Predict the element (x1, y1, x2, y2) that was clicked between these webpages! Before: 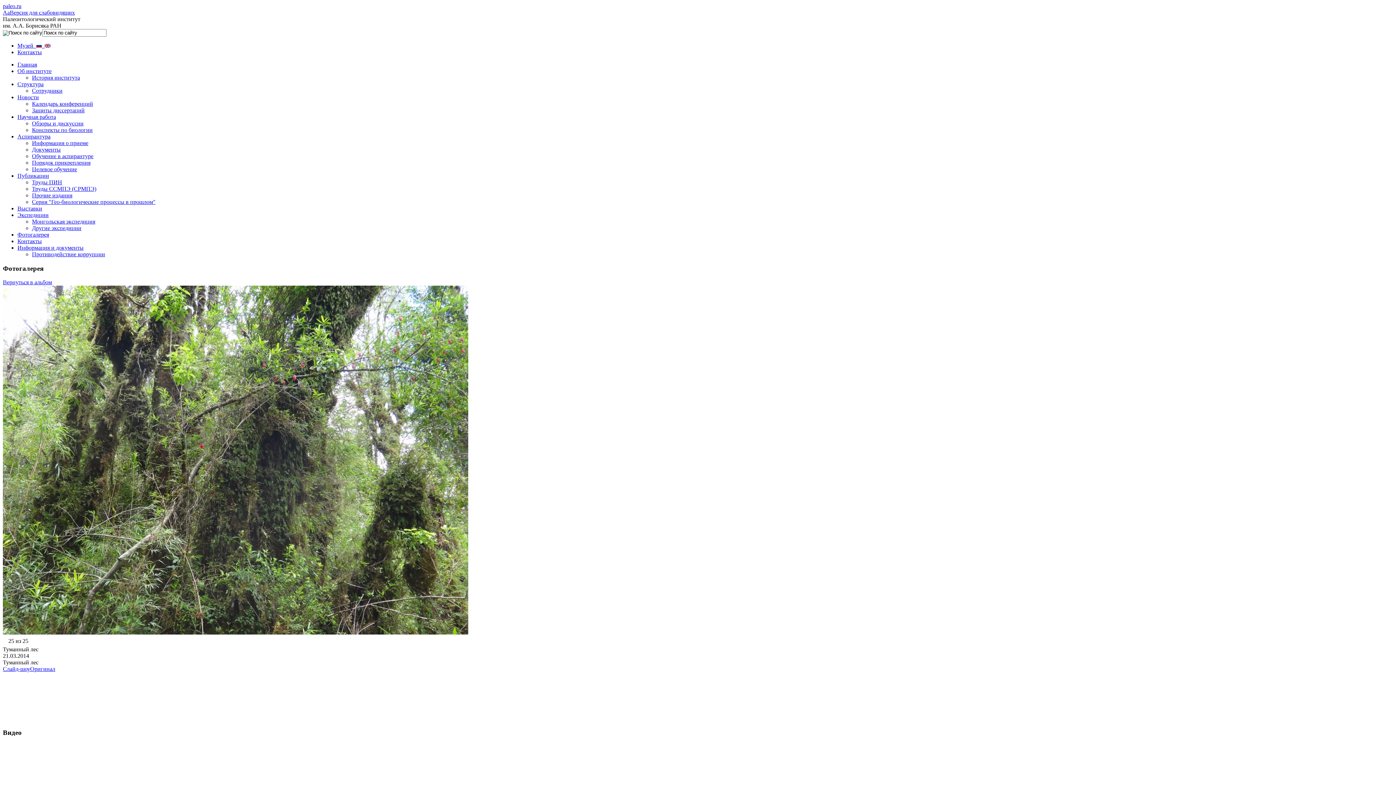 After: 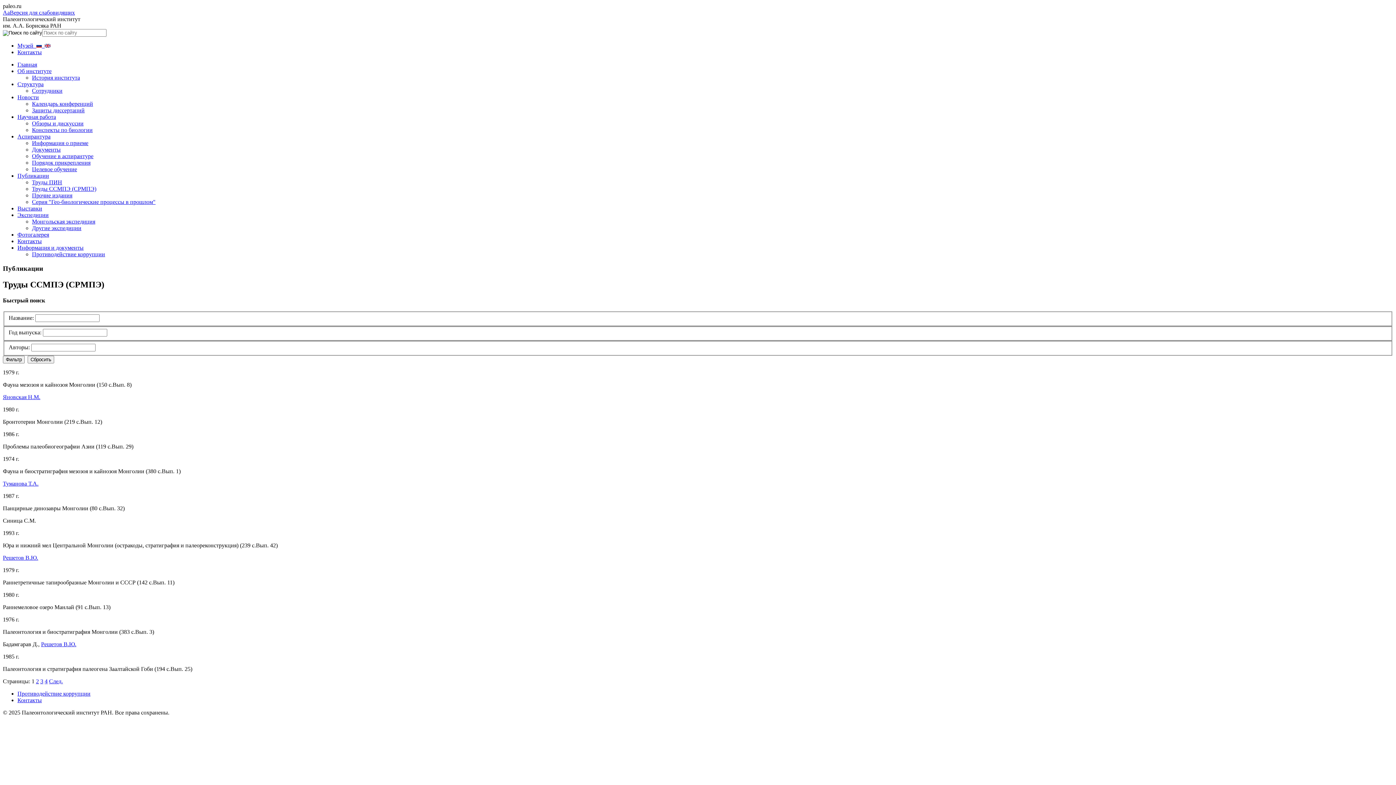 Action: bbox: (32, 185, 96, 192) label: Труды ССМПЭ (СРМПЭ)